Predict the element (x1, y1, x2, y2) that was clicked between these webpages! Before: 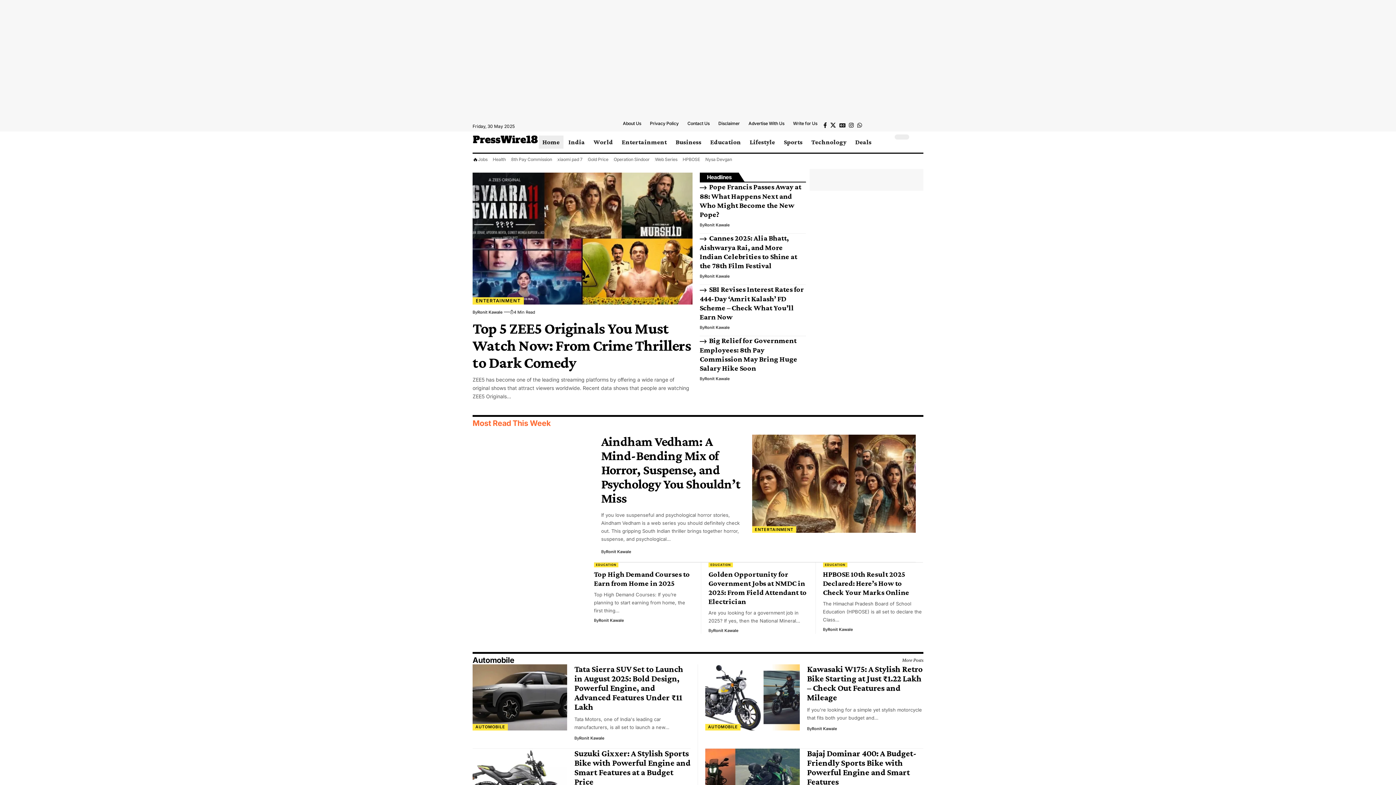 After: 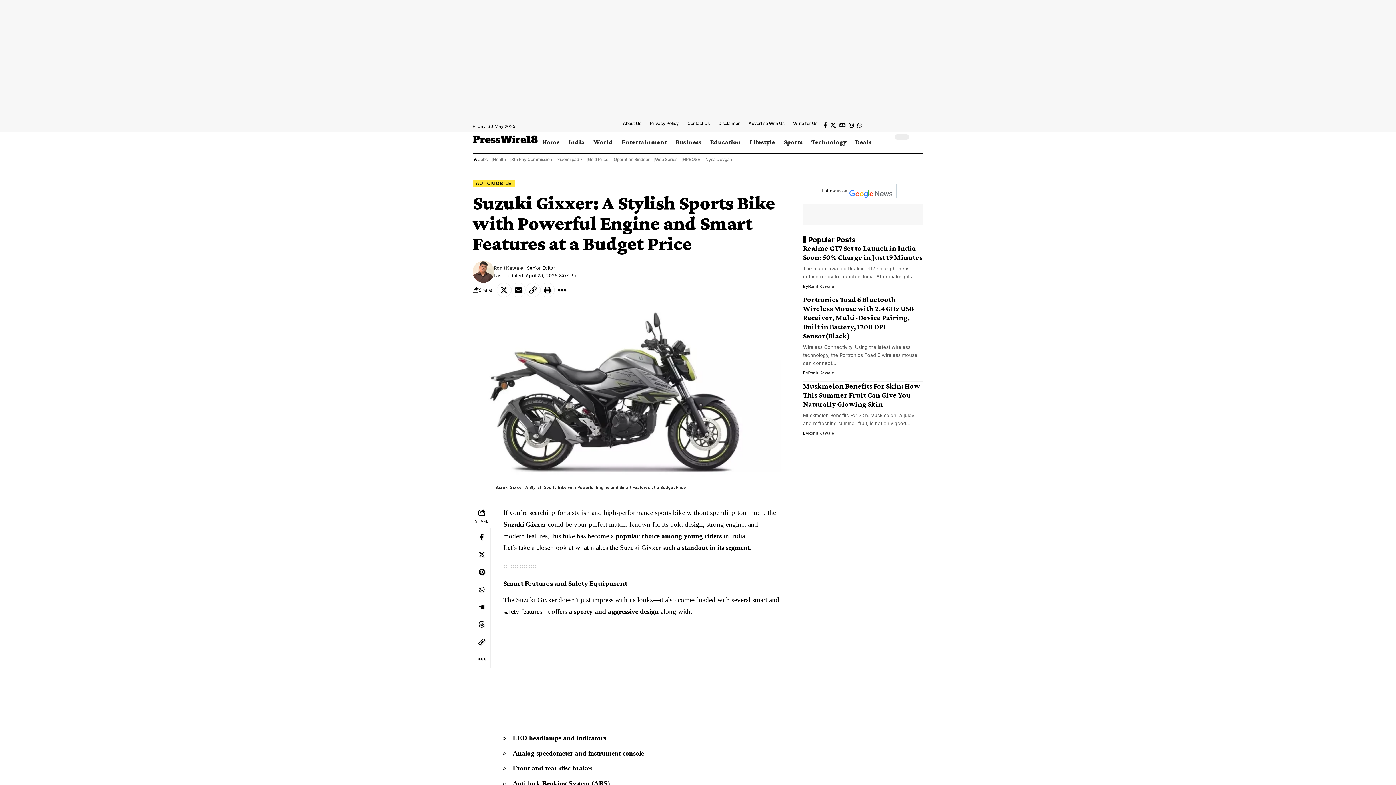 Action: bbox: (574, 748, 690, 786) label: Suzuki Gixxer: A Stylish Sports Bike with Powerful Engine and Smart Features at a Budget Price